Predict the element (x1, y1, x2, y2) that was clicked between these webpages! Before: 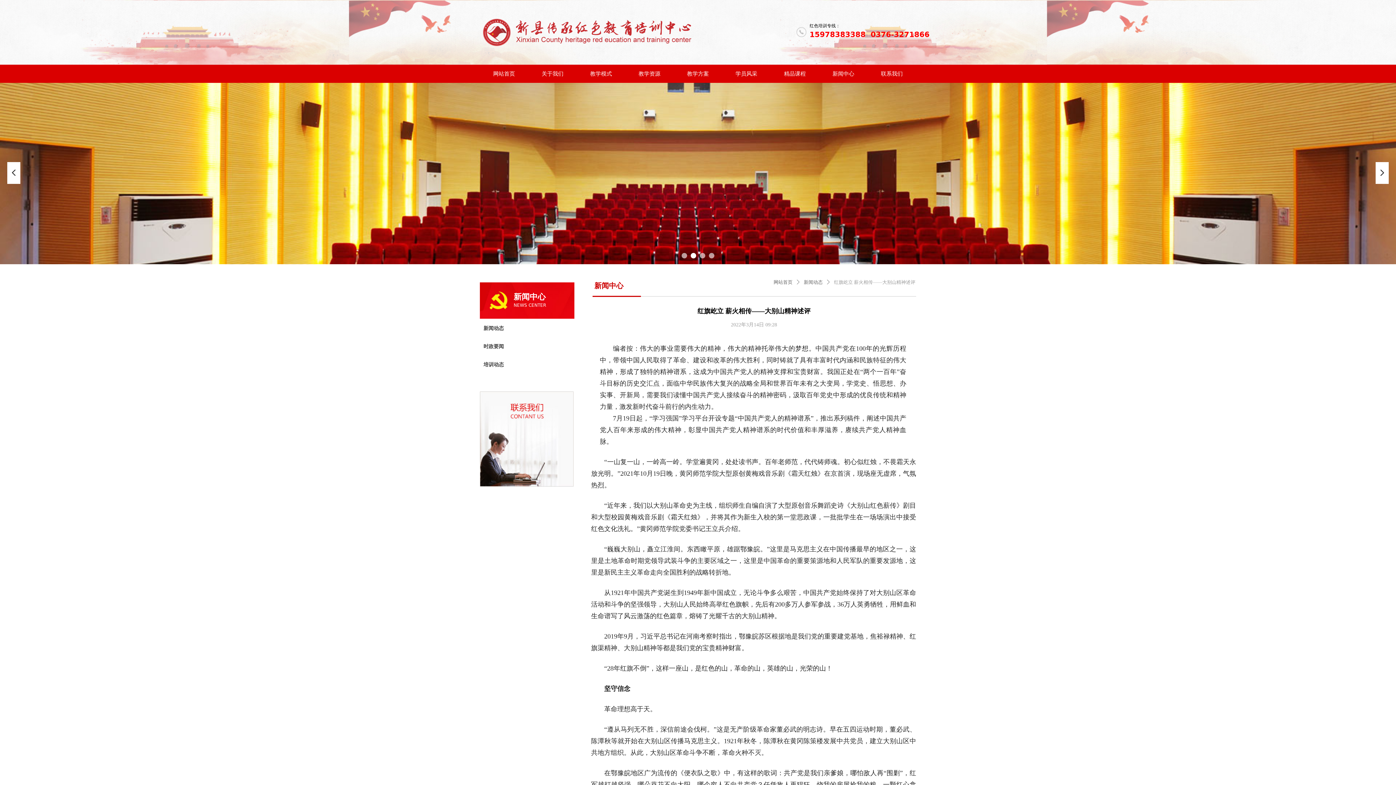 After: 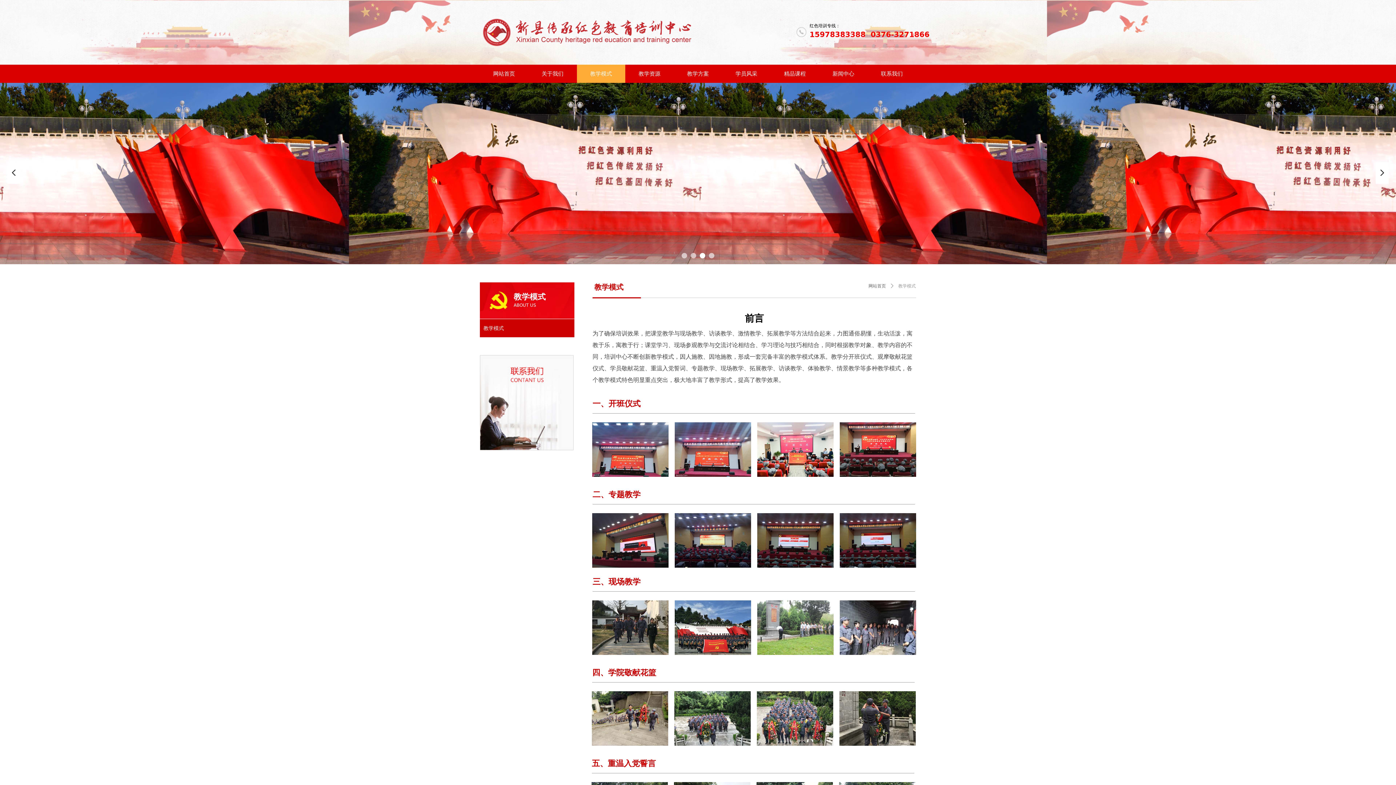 Action: label: 教学模式 bbox: (582, 64, 619, 82)